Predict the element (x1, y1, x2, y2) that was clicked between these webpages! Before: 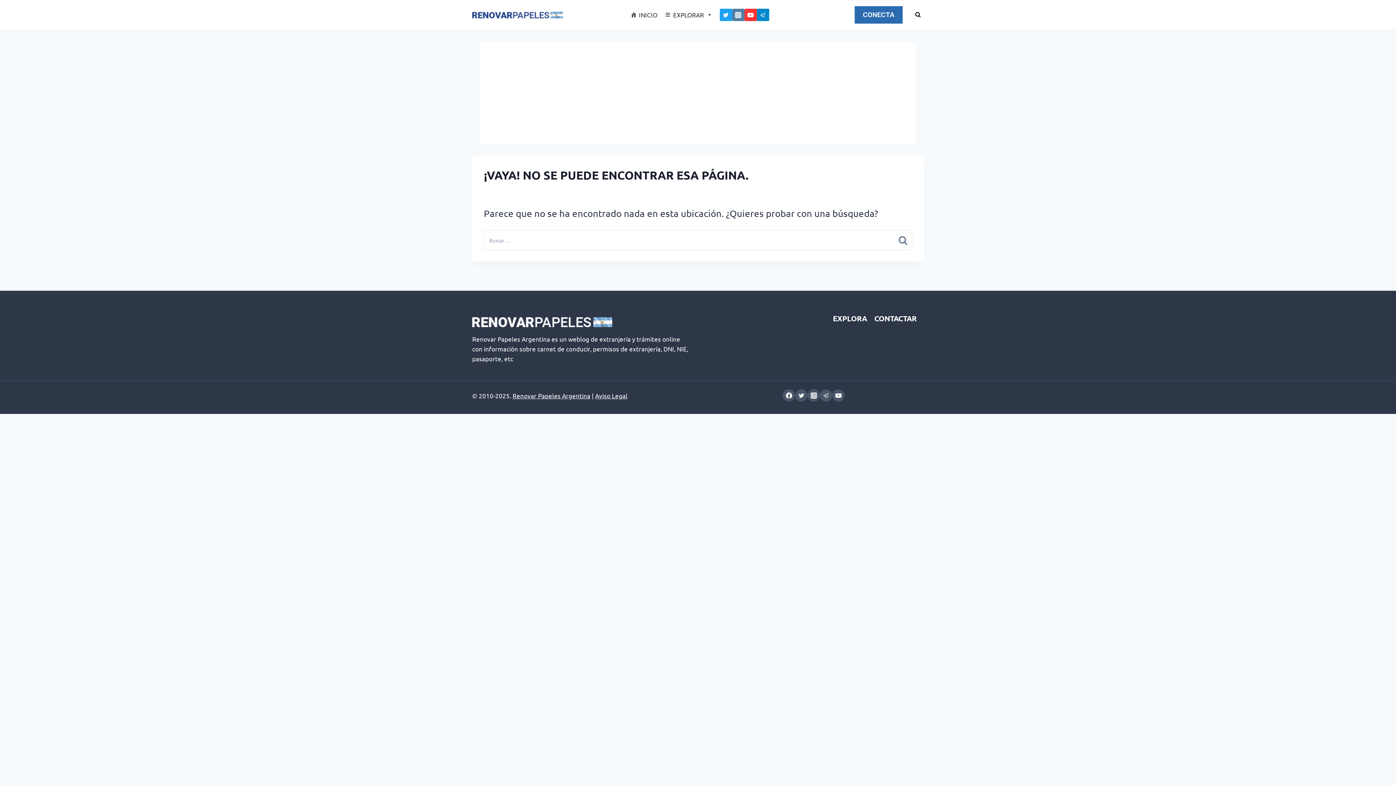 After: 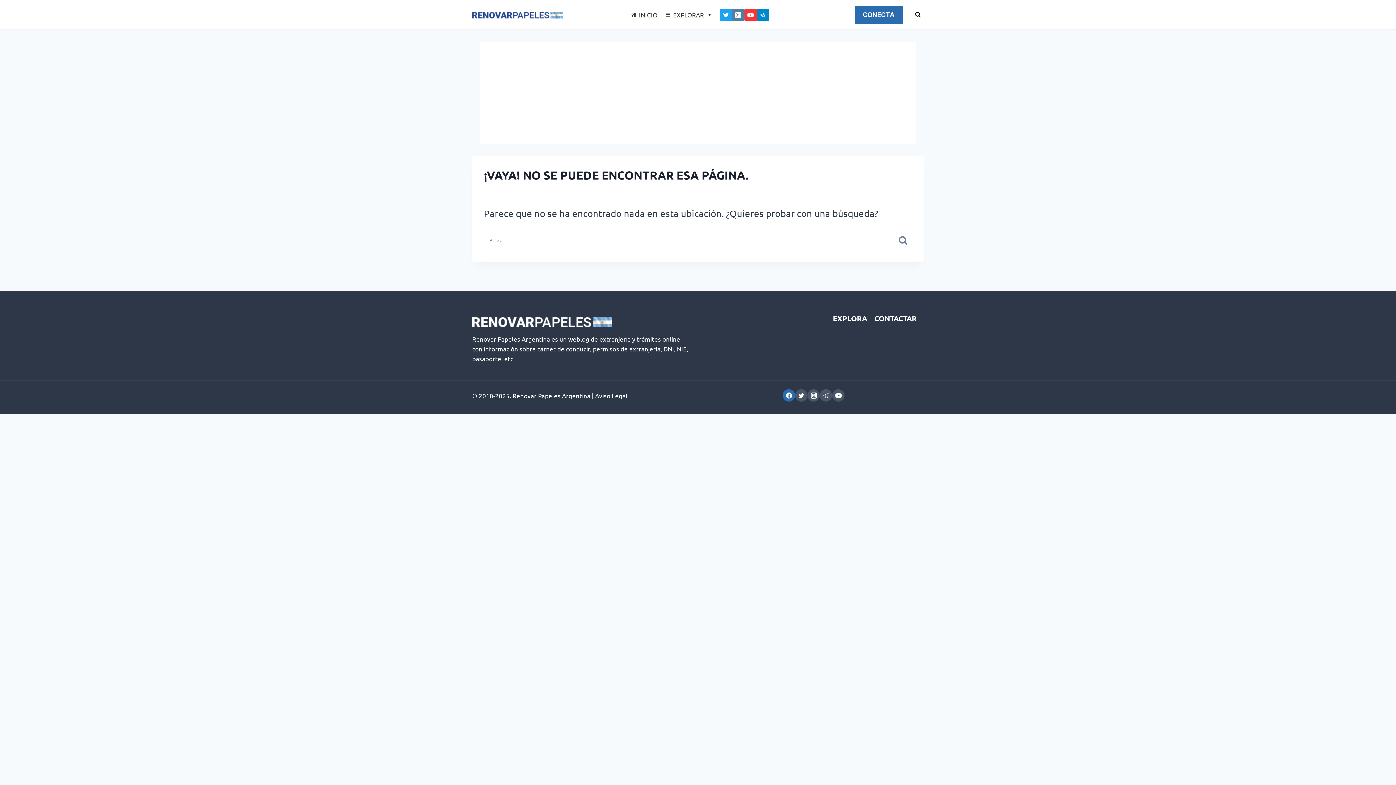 Action: label: Facebook bbox: (782, 389, 795, 401)